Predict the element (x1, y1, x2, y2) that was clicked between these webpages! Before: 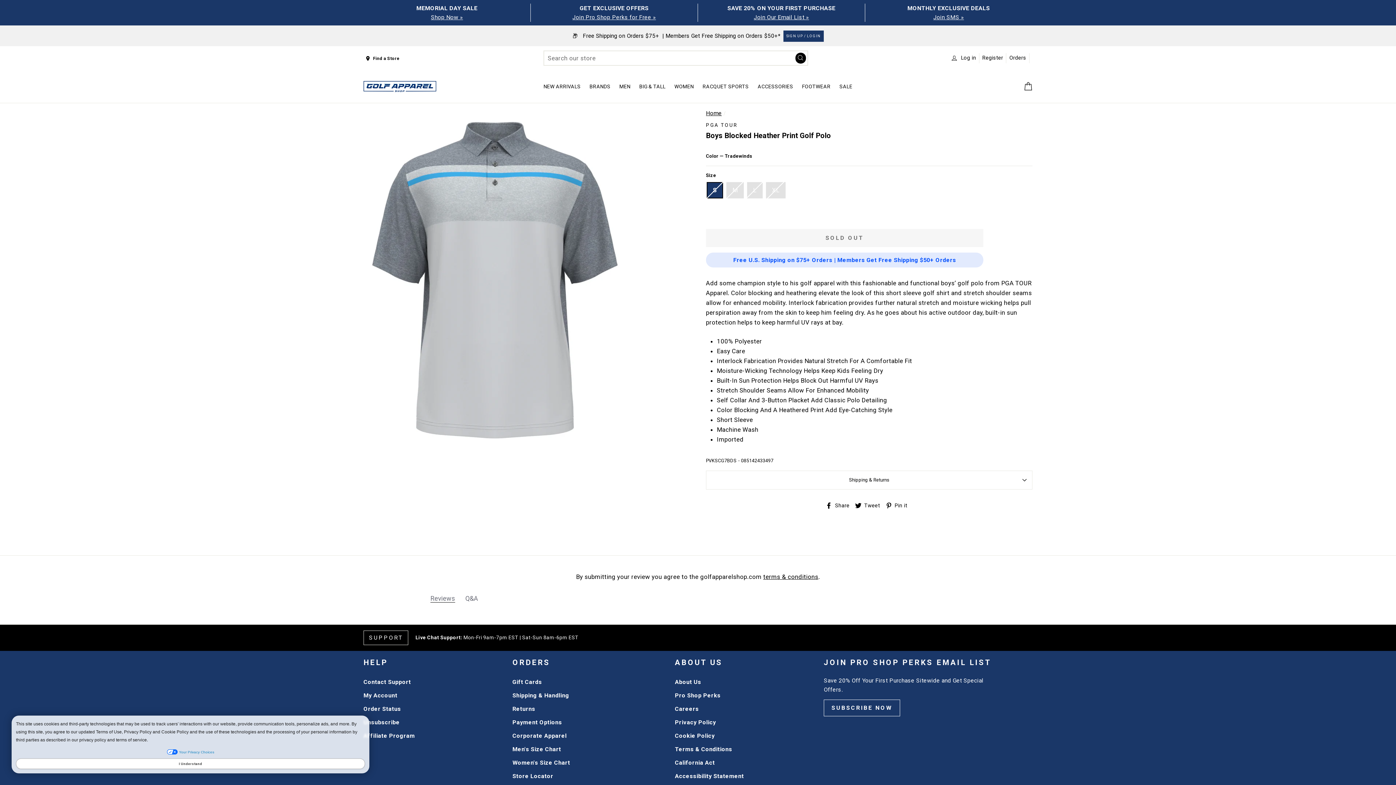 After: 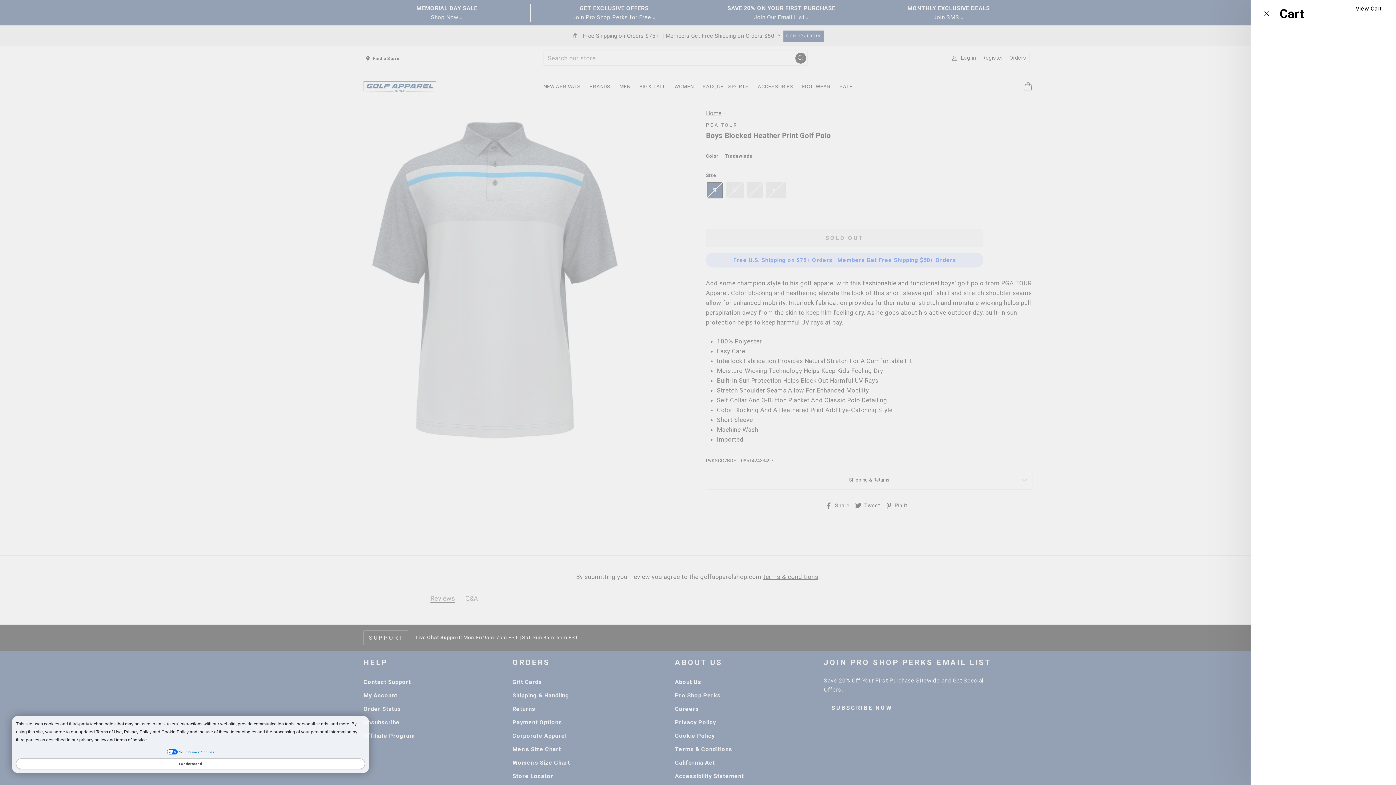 Action: label: Cart bbox: (1019, 78, 1037, 94)